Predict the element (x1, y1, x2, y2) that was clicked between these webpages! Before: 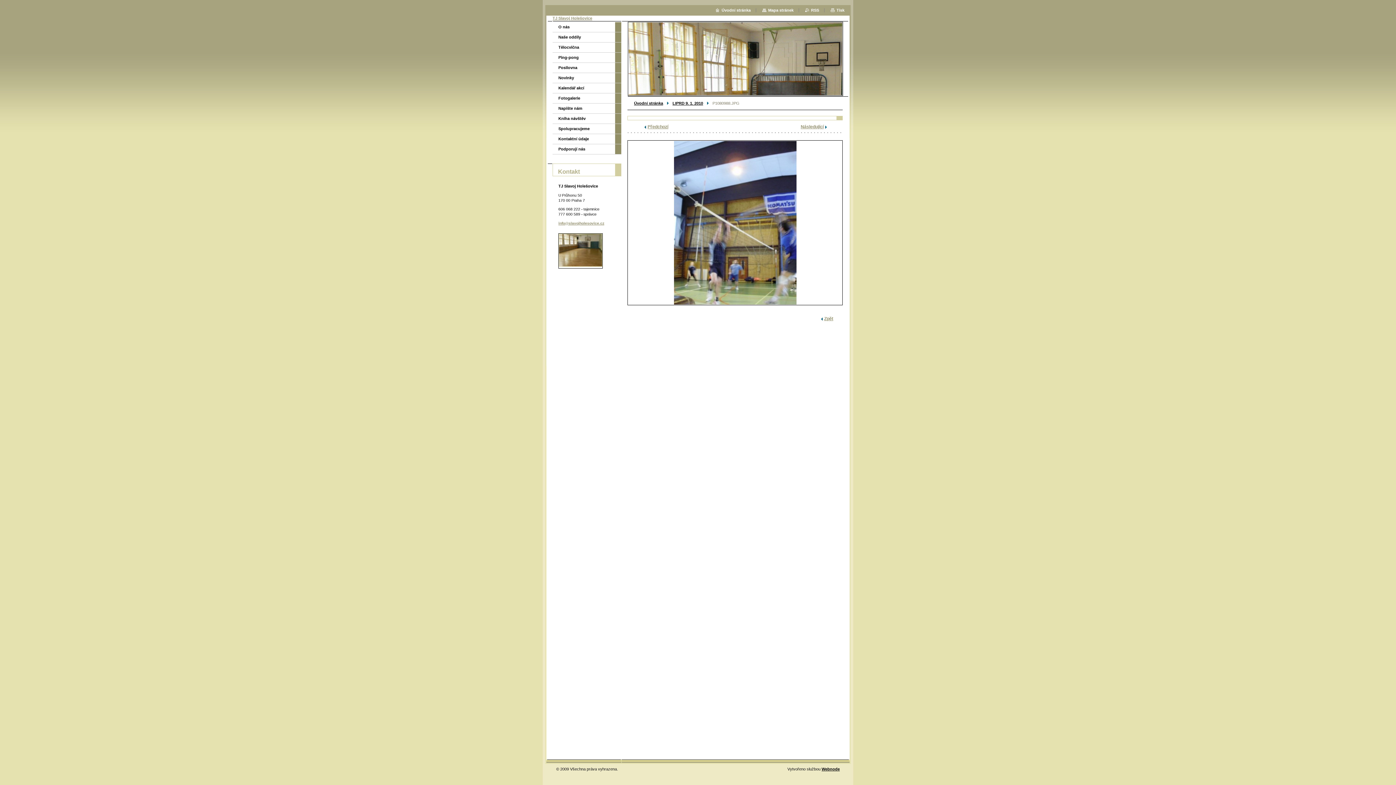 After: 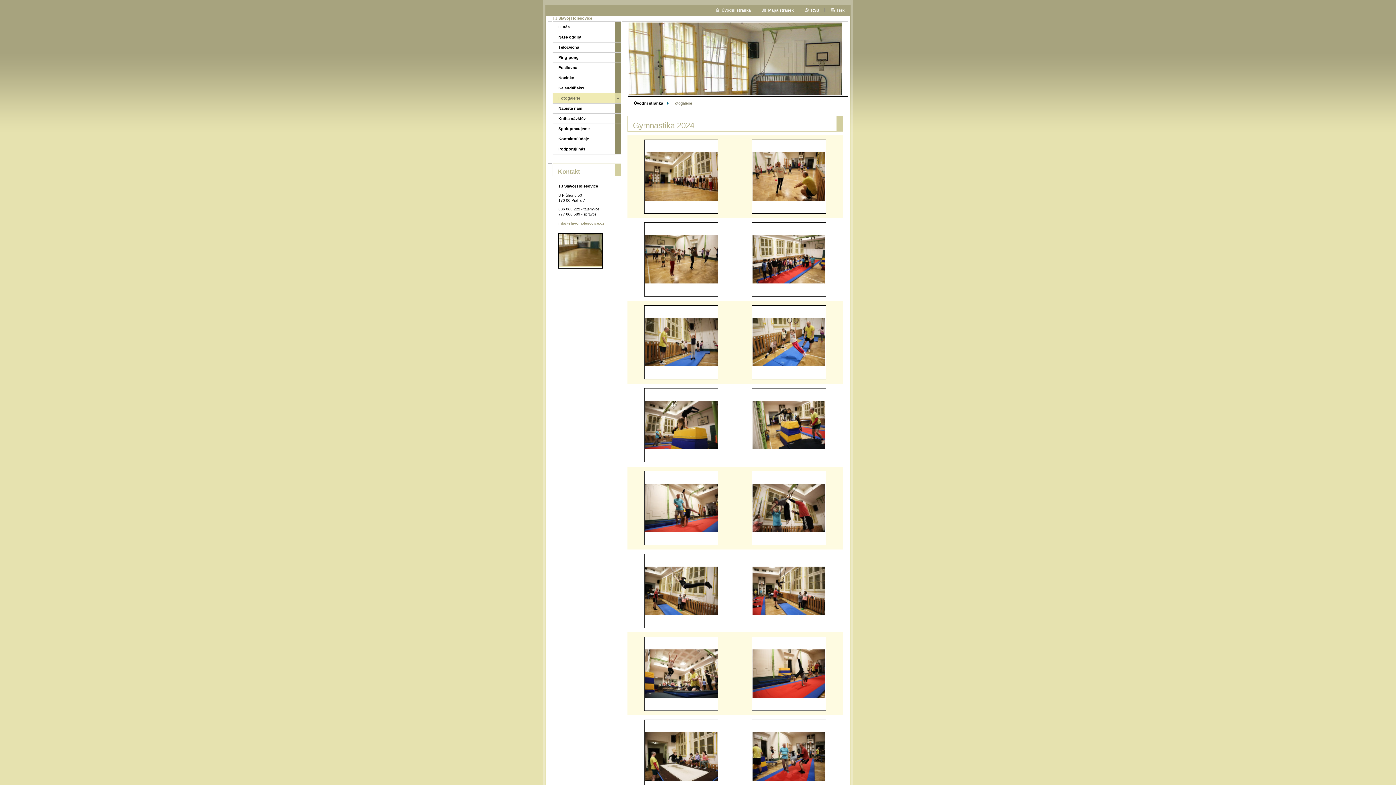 Action: bbox: (821, 316, 833, 321) label: Zpět